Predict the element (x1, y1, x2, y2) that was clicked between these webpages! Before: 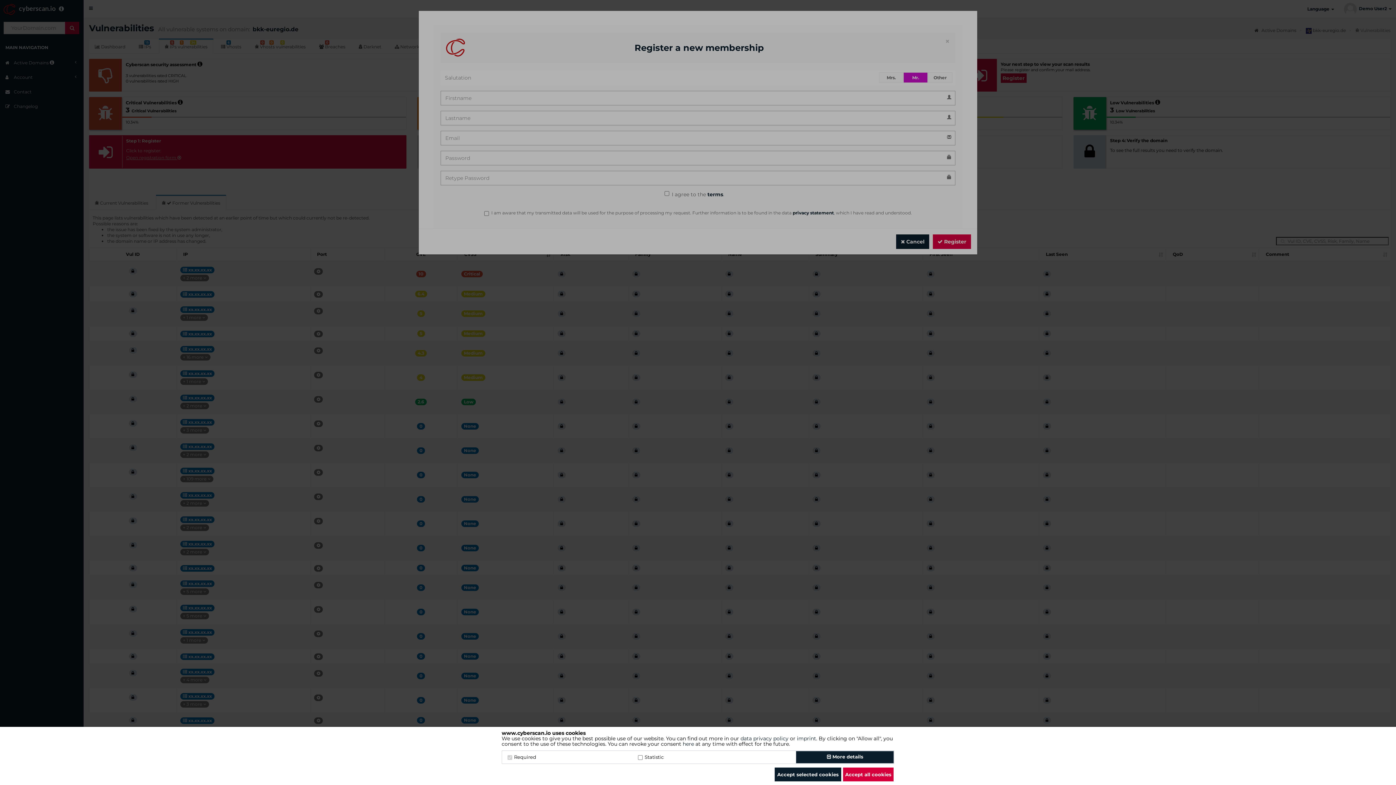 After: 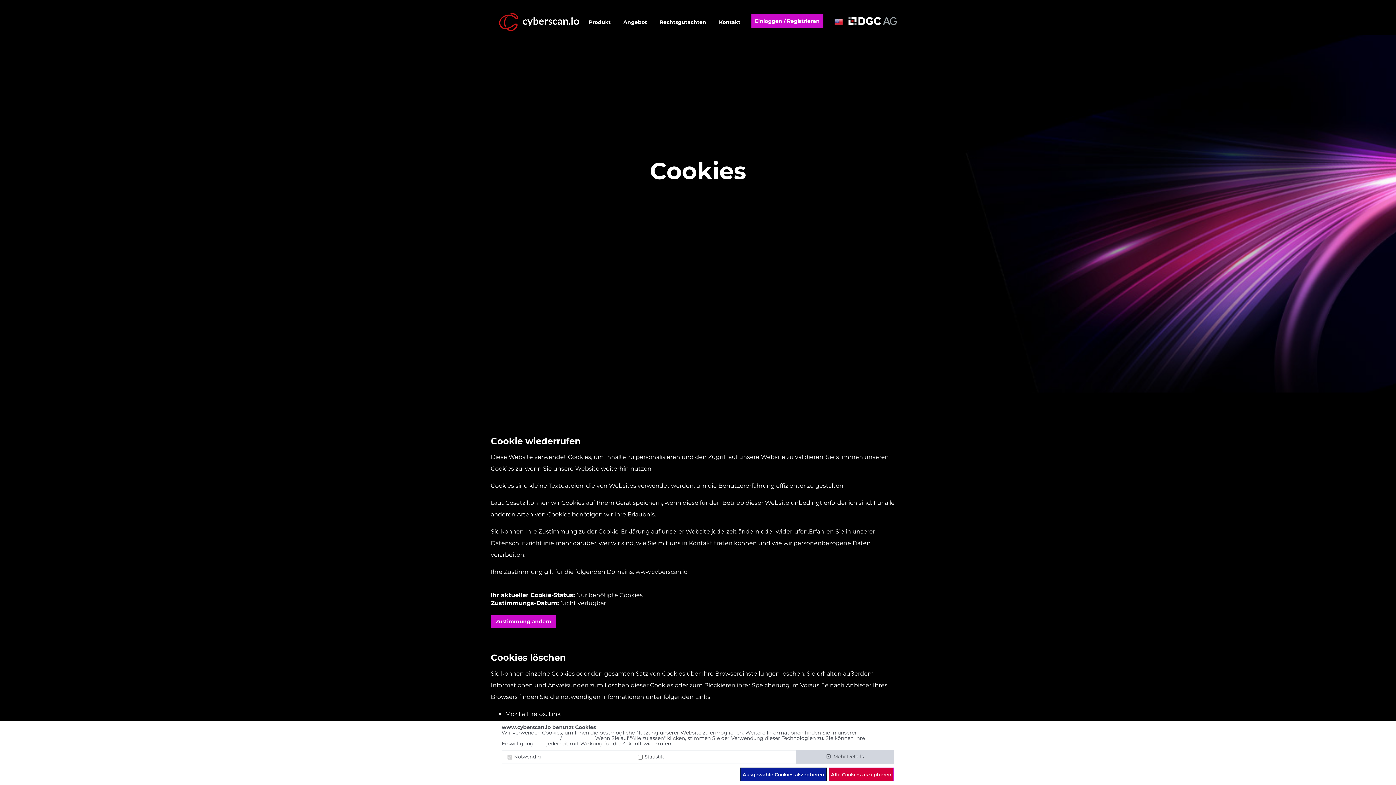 Action: label: here bbox: (682, 741, 694, 747)